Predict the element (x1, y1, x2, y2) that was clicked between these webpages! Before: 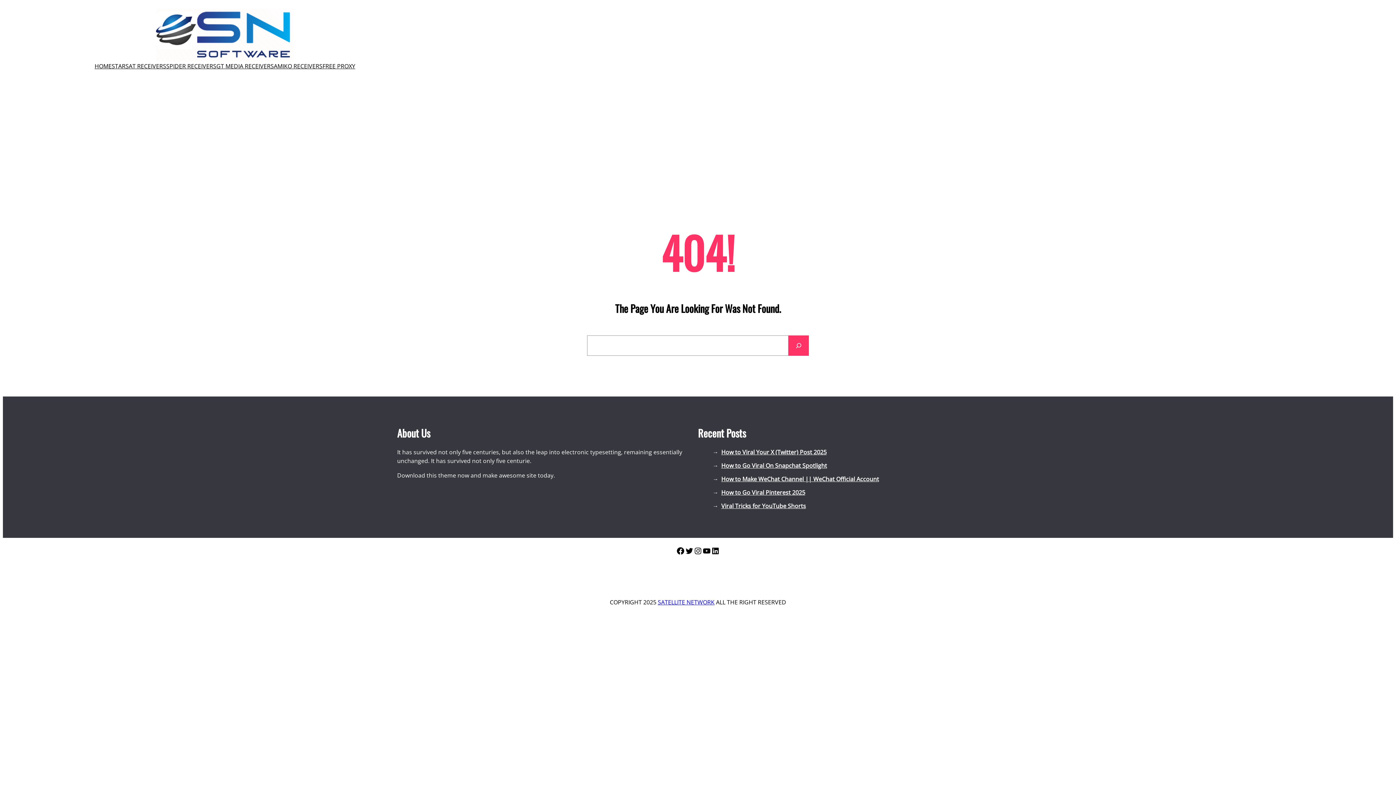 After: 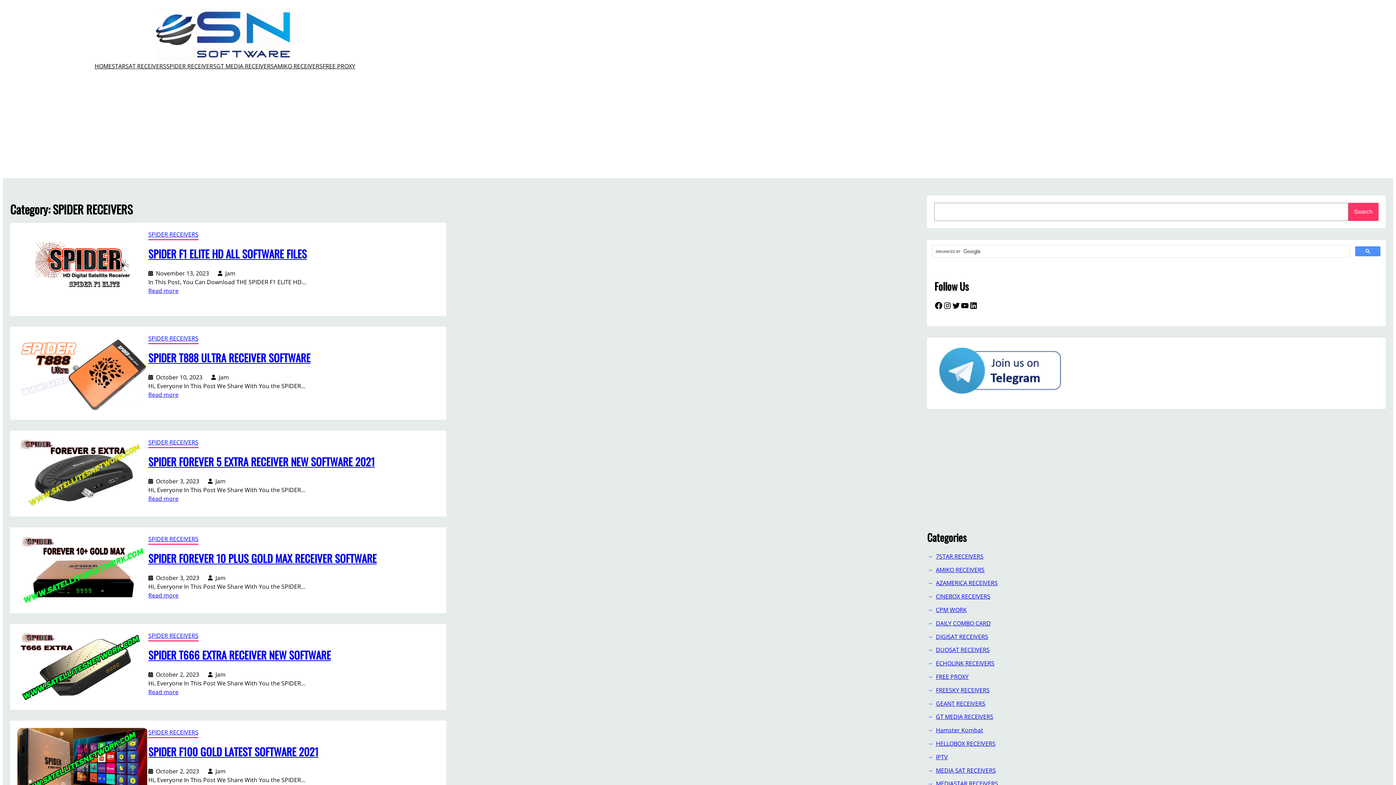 Action: bbox: (166, 61, 216, 70) label: SPIDER RECEIVERS